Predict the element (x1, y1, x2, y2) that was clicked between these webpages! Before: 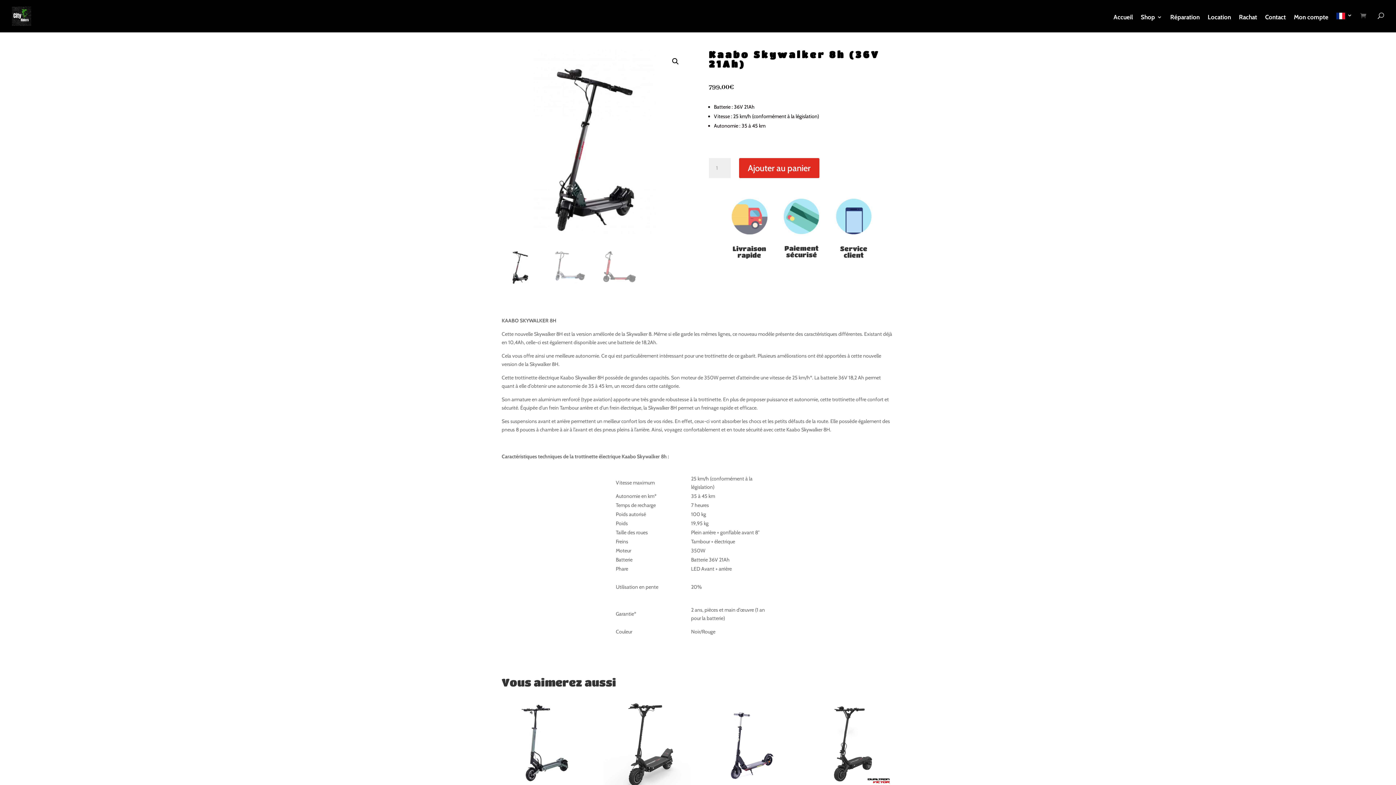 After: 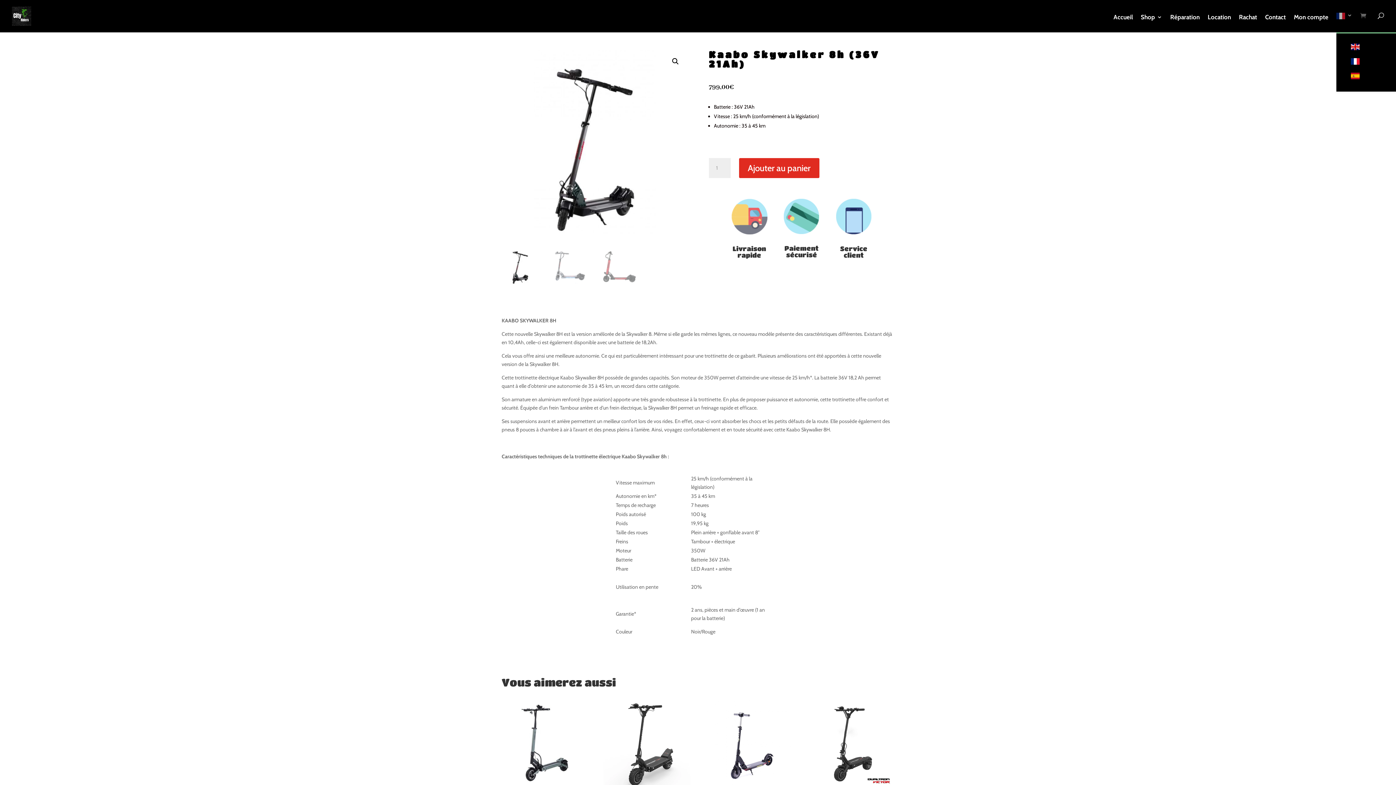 Action: bbox: (1336, 12, 1352, 32)